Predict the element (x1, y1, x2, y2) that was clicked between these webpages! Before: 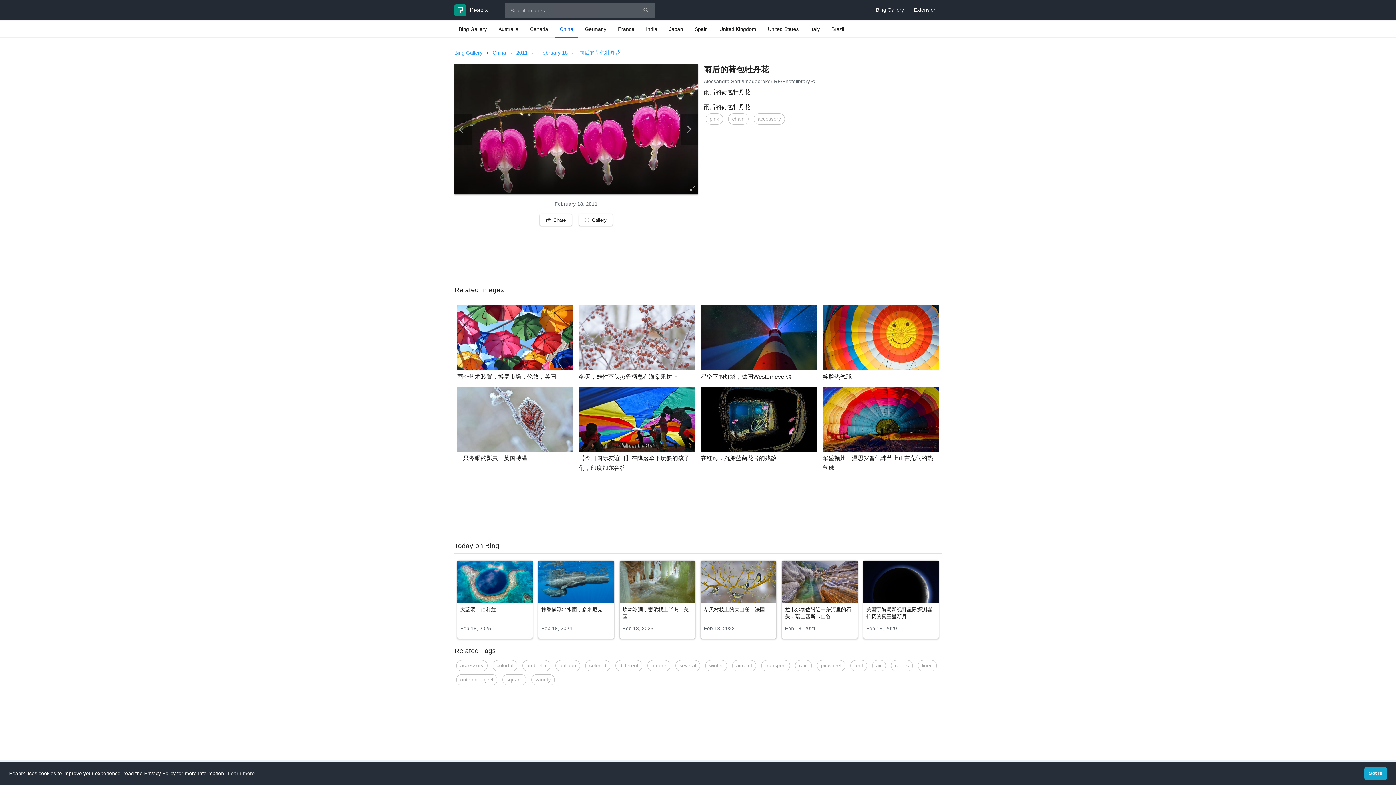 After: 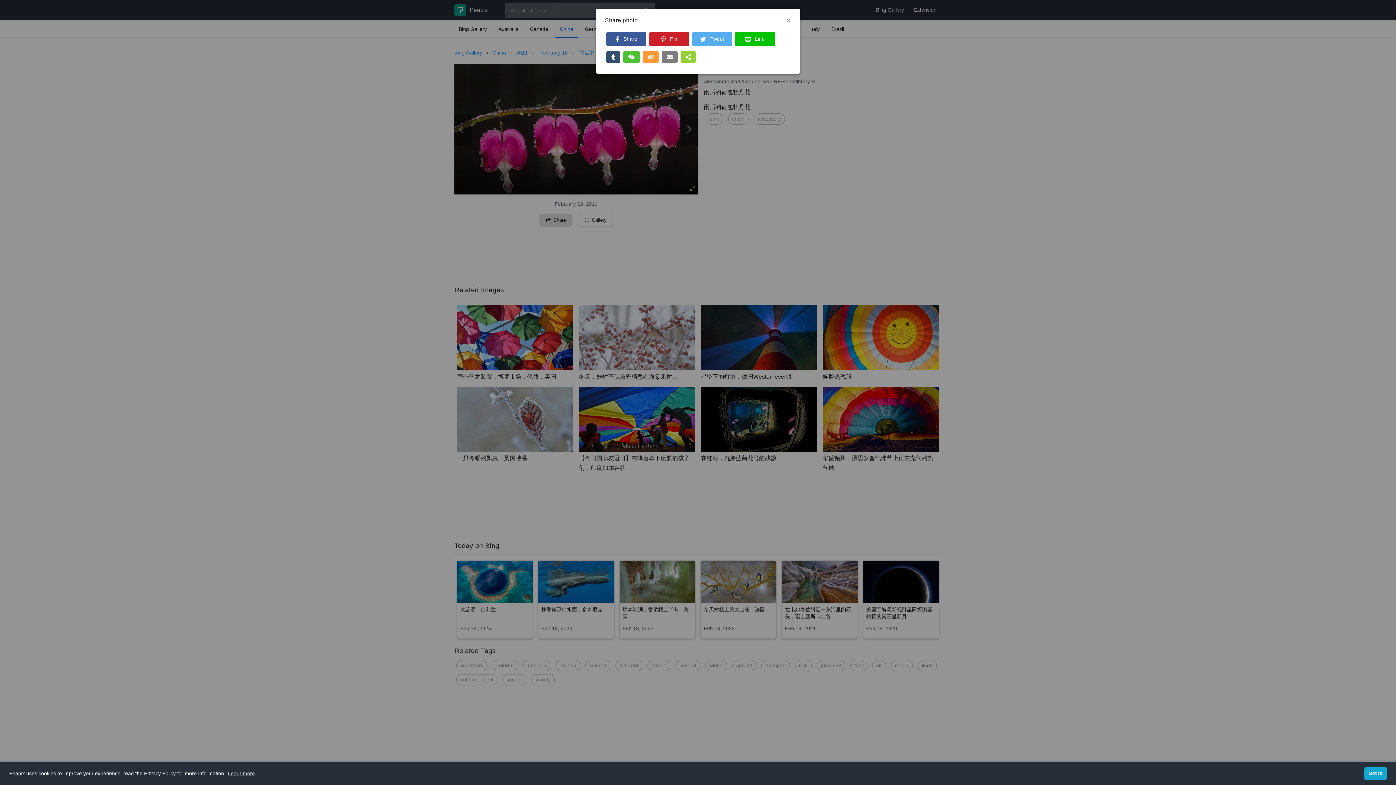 Action: bbox: (540, 214, 572, 225) label:  Share